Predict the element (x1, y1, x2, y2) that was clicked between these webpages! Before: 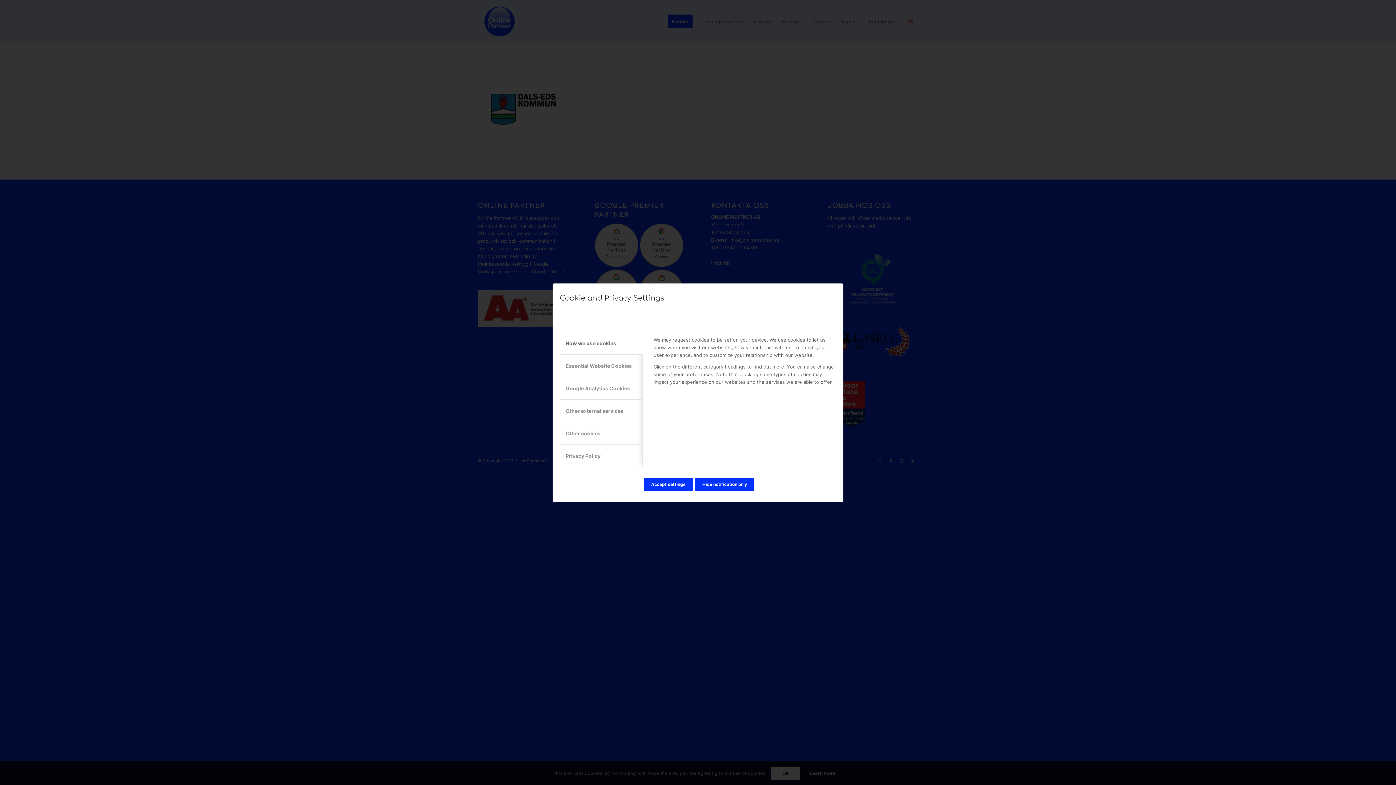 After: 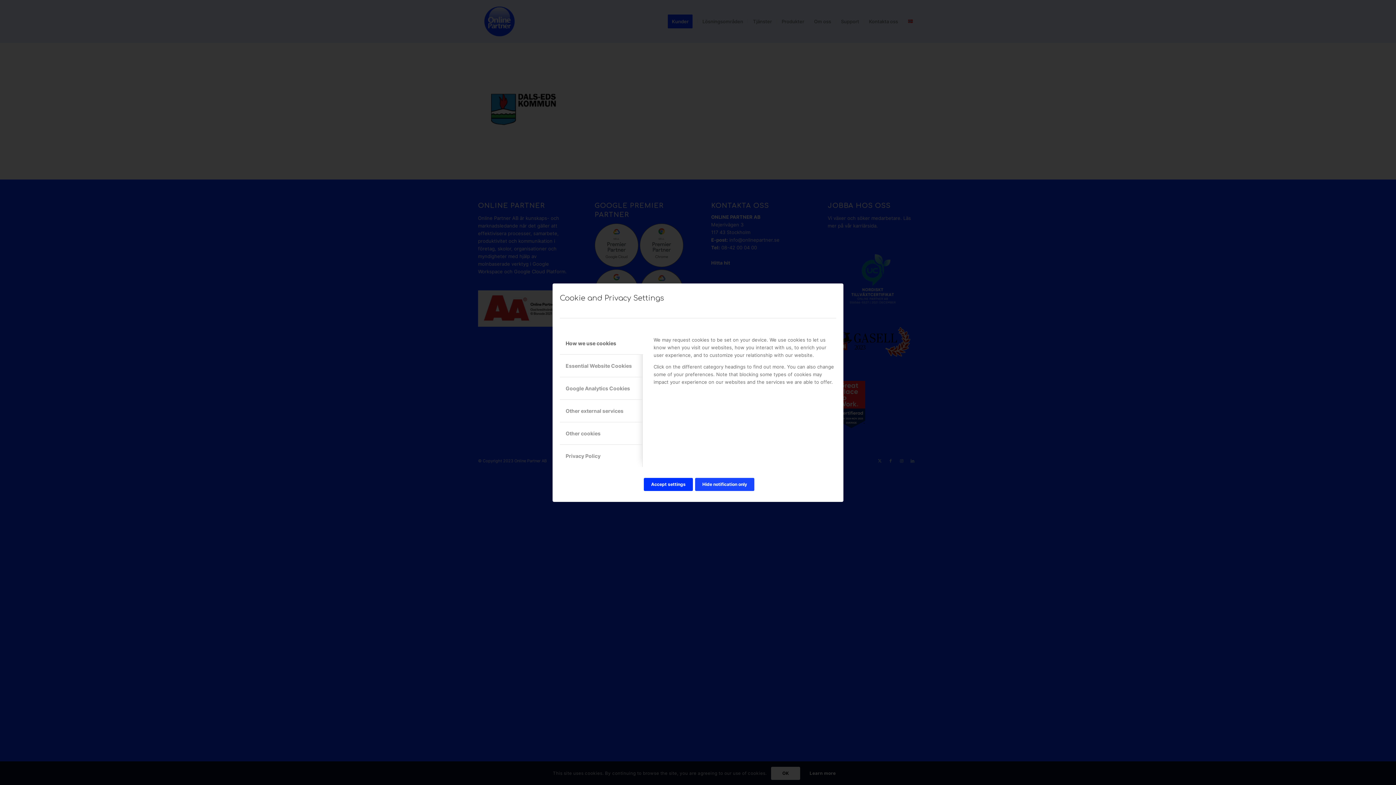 Action: bbox: (695, 478, 754, 491) label: Hide notification only